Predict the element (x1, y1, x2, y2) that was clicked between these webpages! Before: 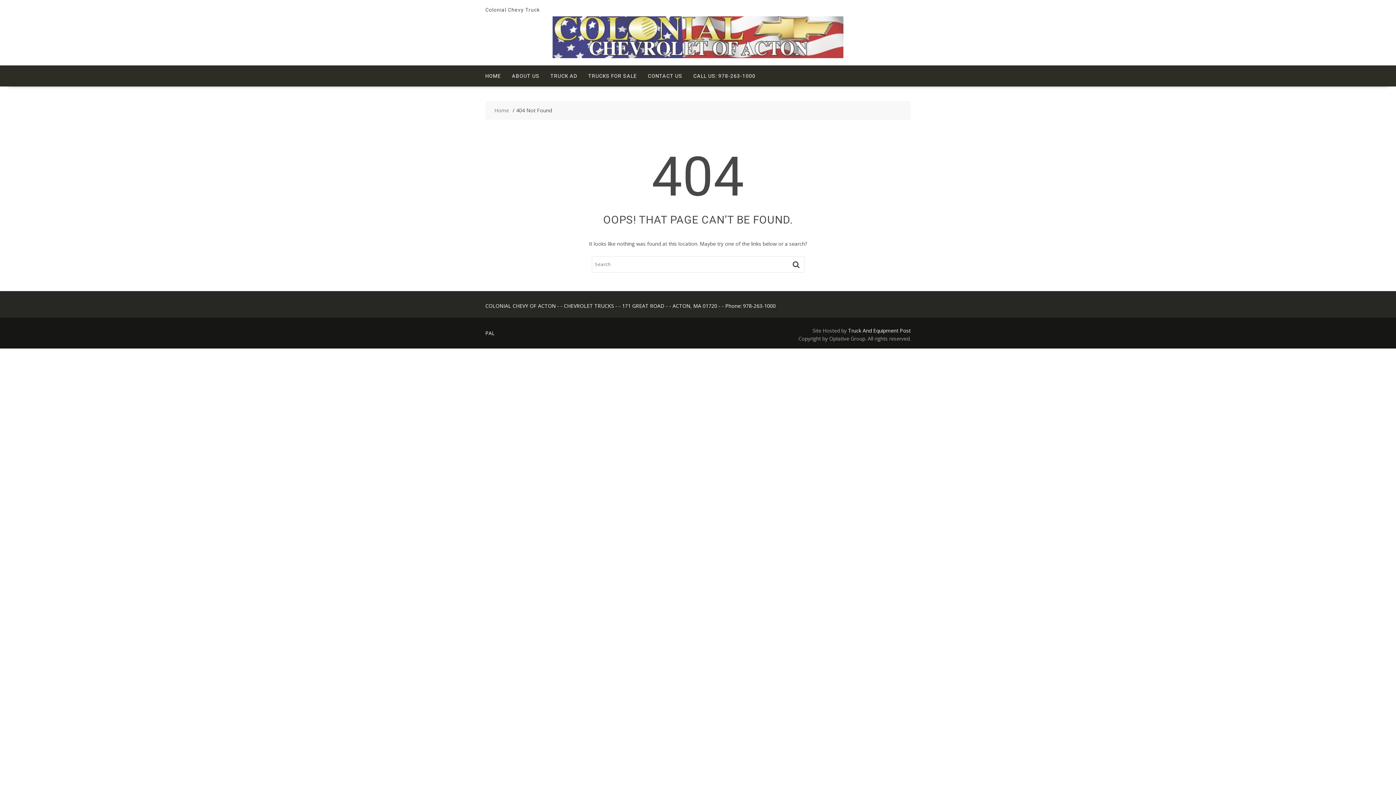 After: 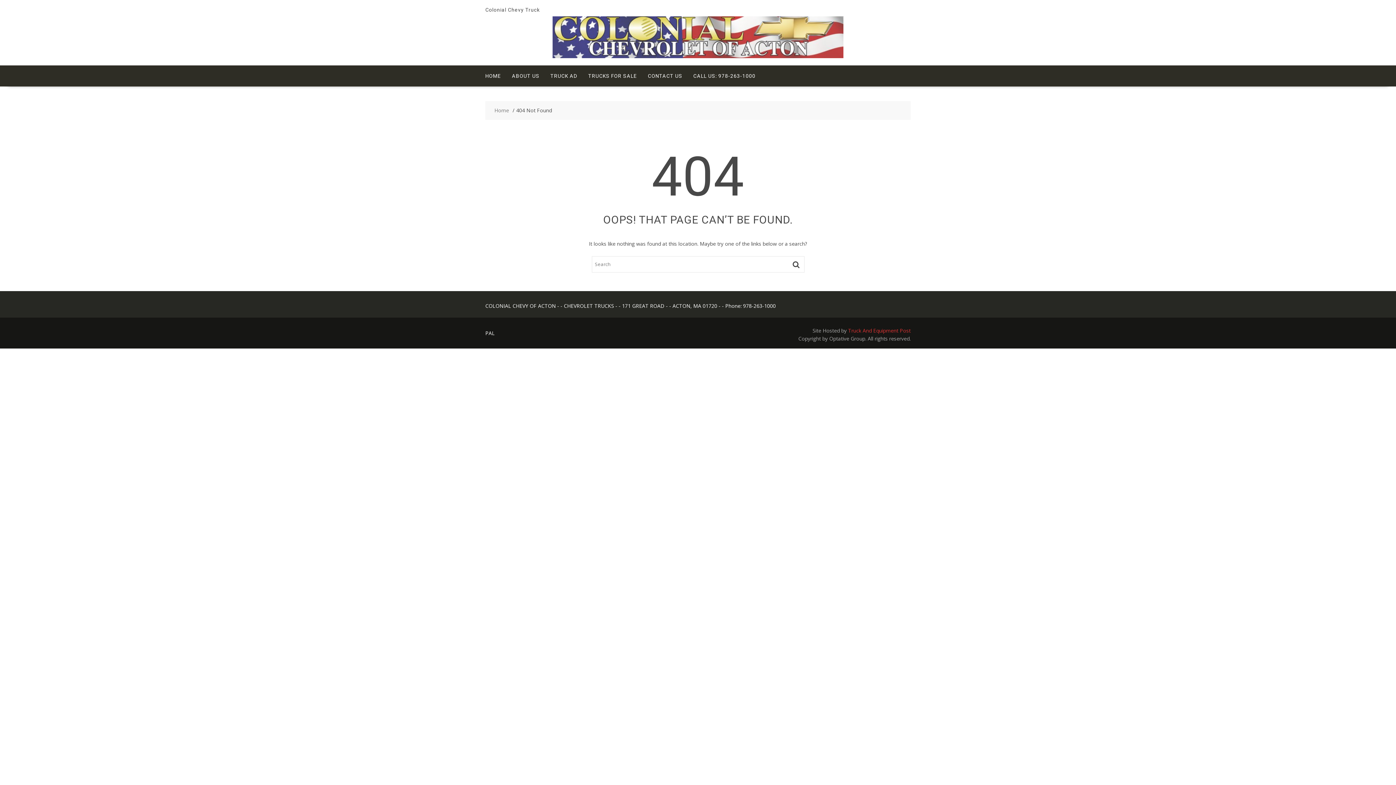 Action: label: Truck And Equipment Post bbox: (848, 327, 910, 334)